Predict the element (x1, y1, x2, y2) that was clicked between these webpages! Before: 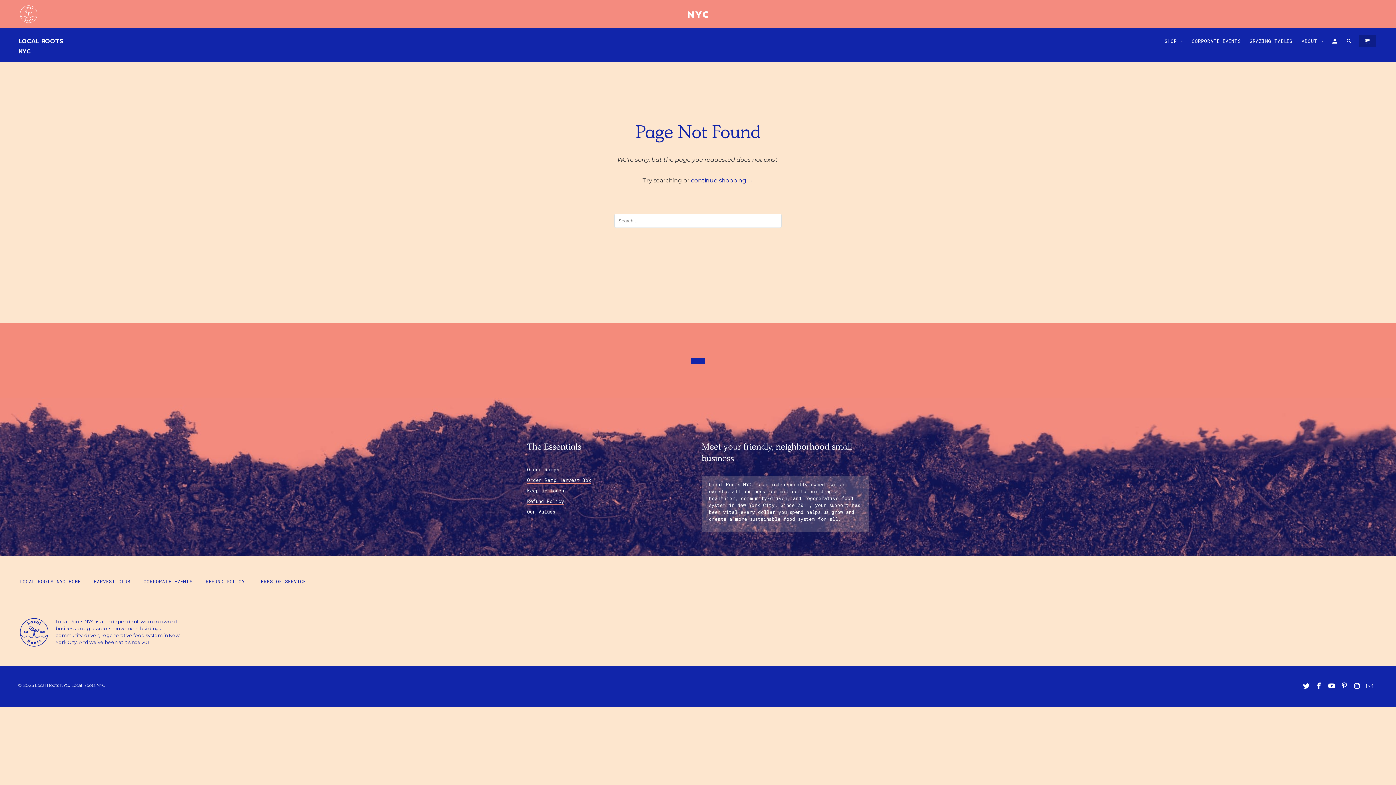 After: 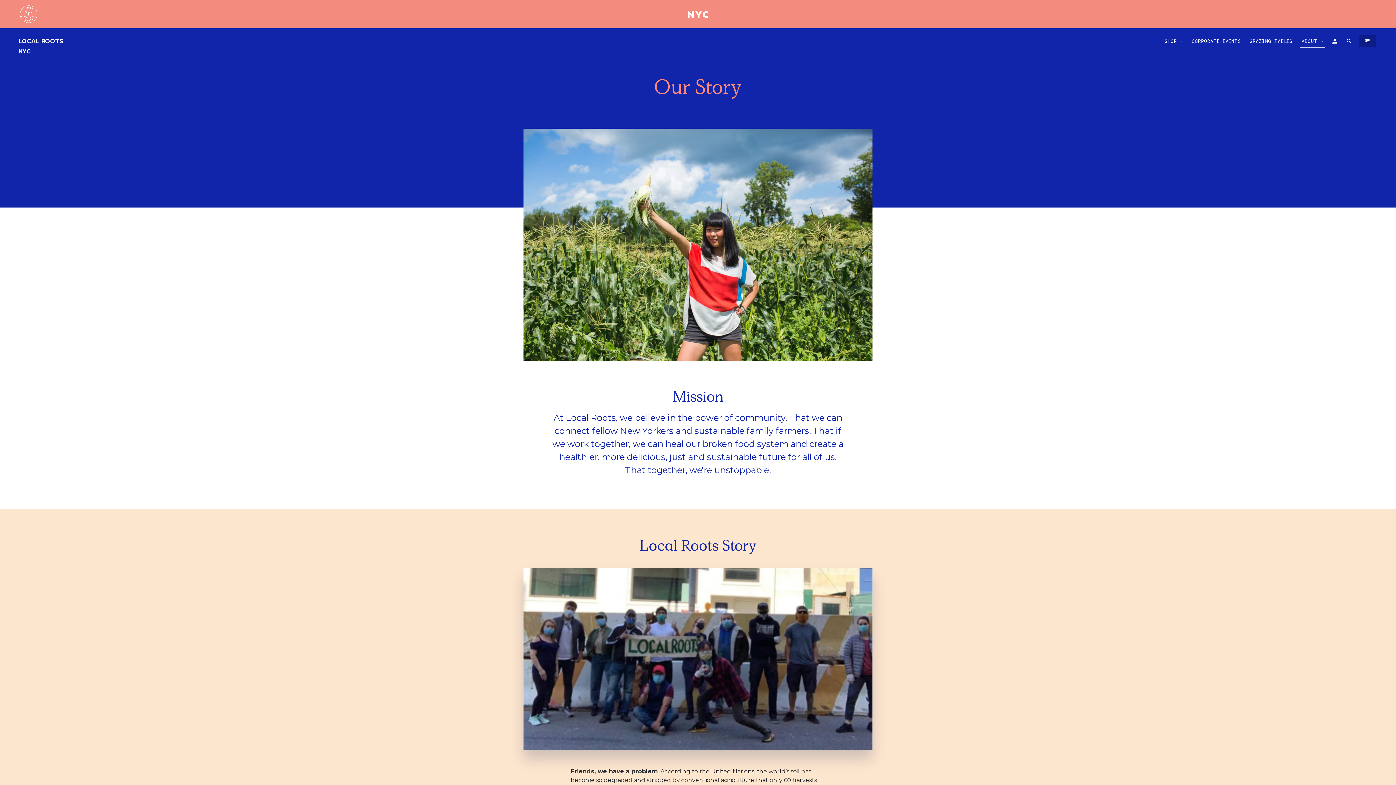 Action: label: ABOUT ▾ bbox: (1299, 33, 1325, 47)